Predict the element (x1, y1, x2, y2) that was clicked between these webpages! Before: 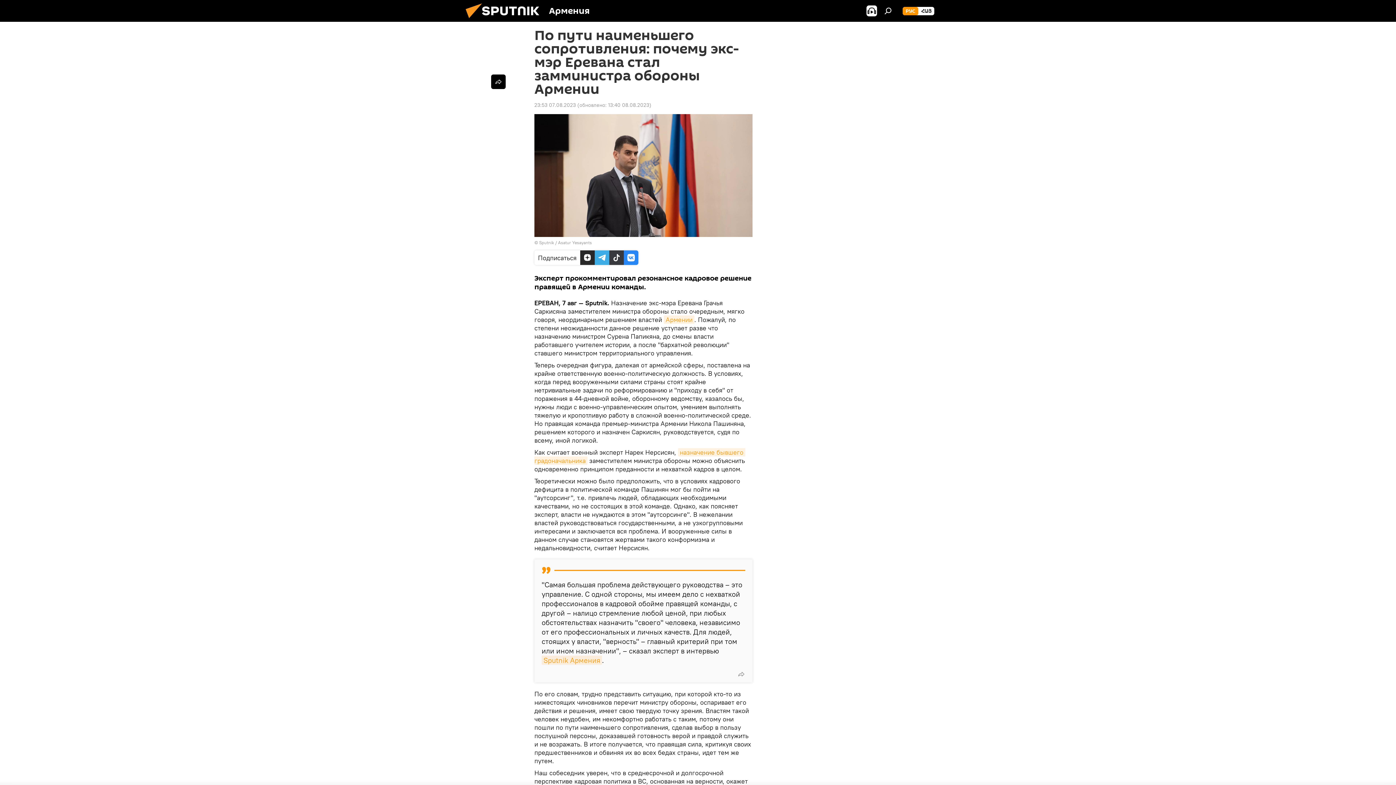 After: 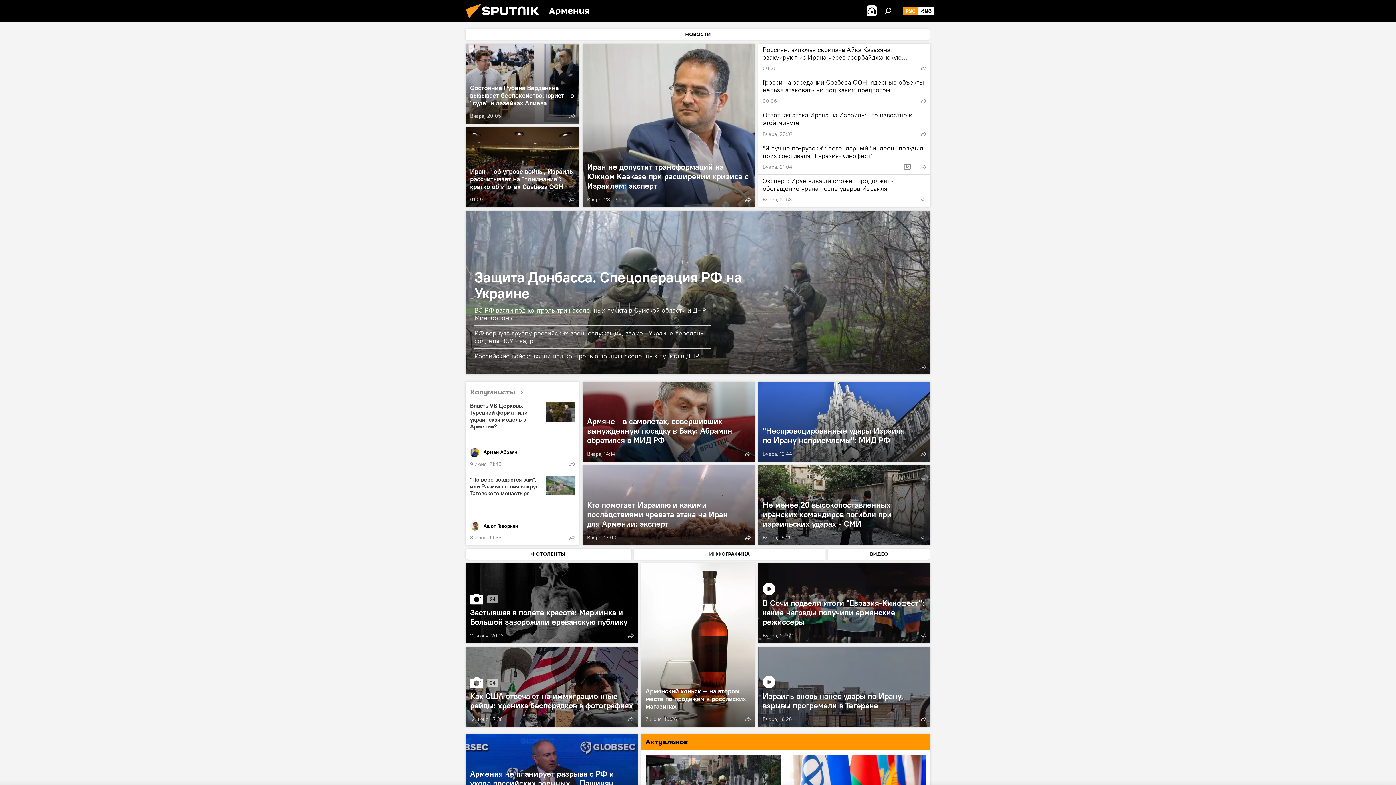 Action: label: РУС bbox: (902, 6, 918, 15)